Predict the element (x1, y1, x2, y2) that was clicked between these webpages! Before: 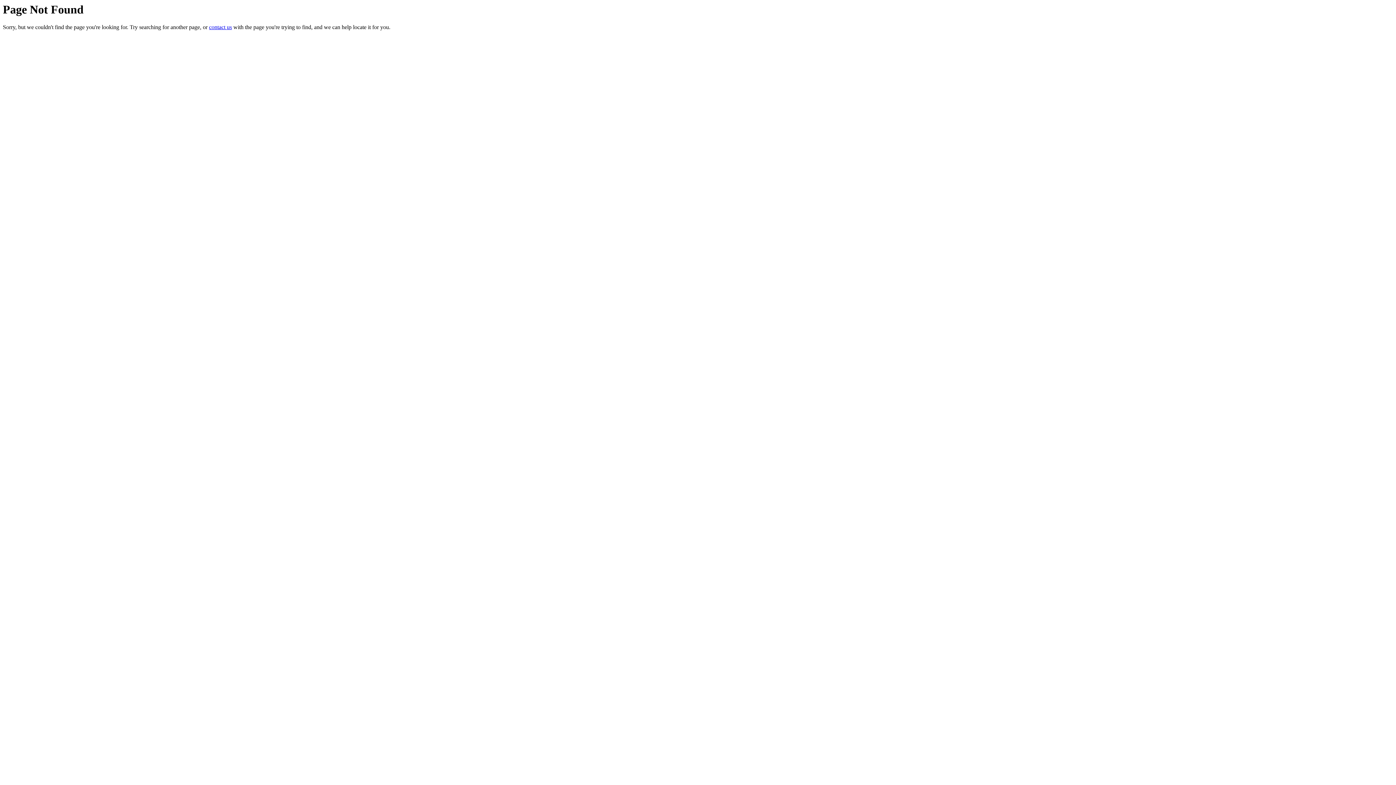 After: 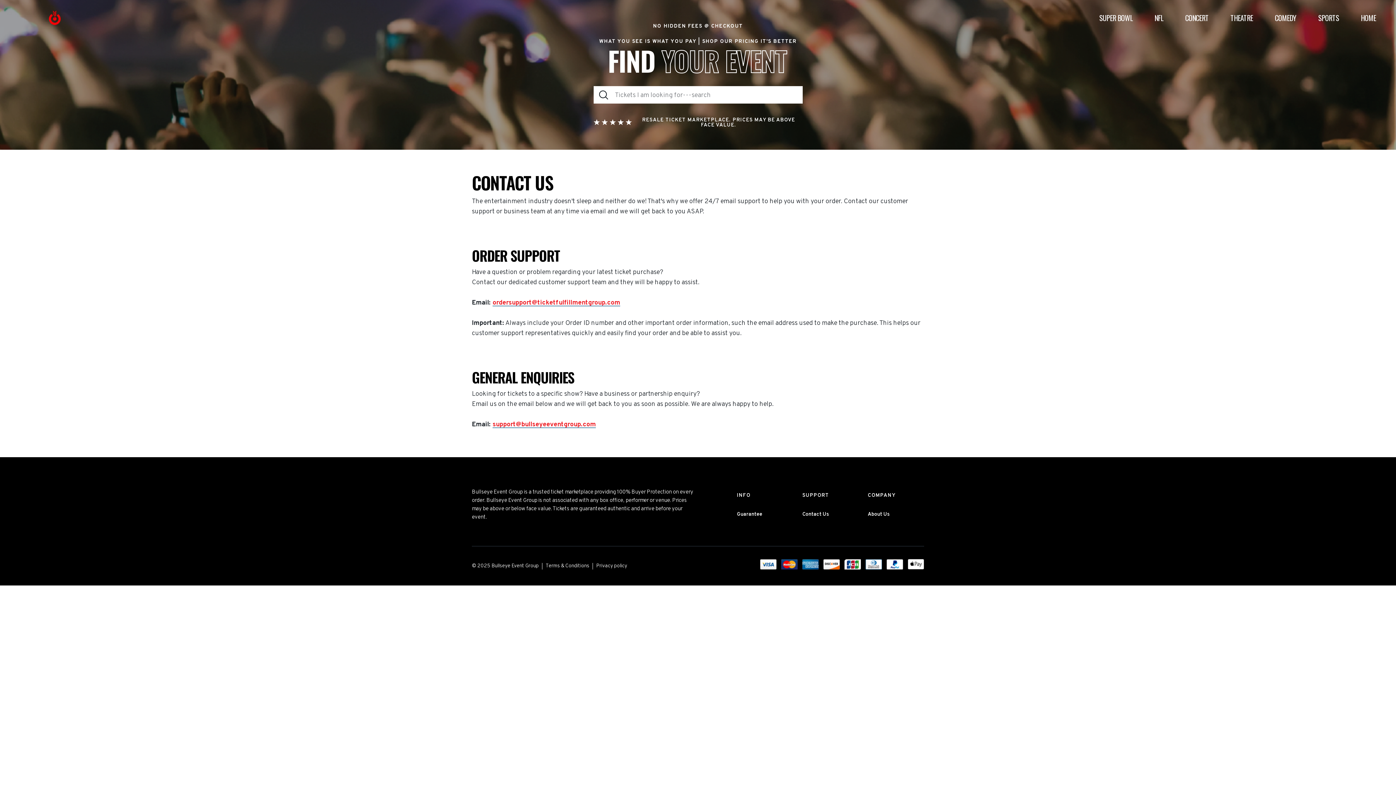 Action: label: contact us bbox: (209, 24, 232, 30)